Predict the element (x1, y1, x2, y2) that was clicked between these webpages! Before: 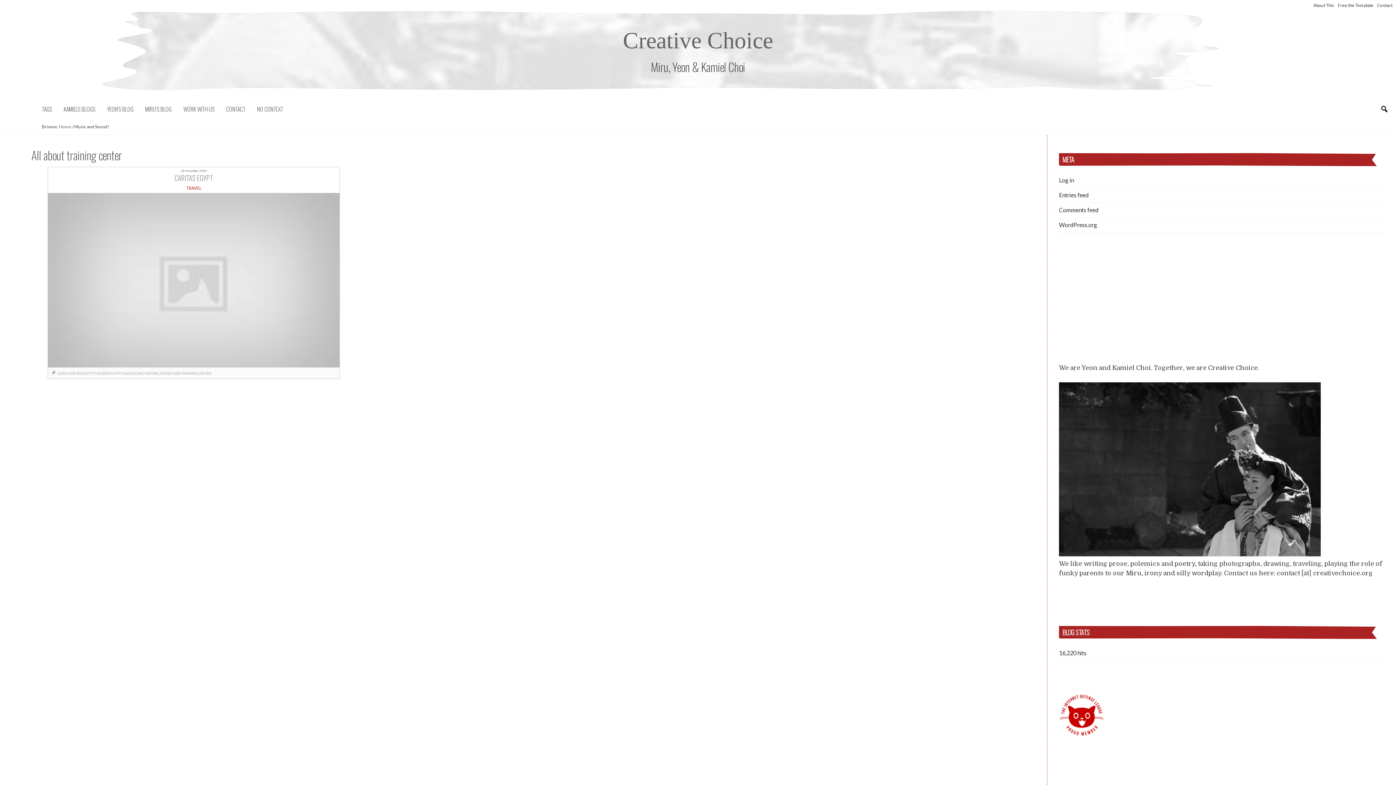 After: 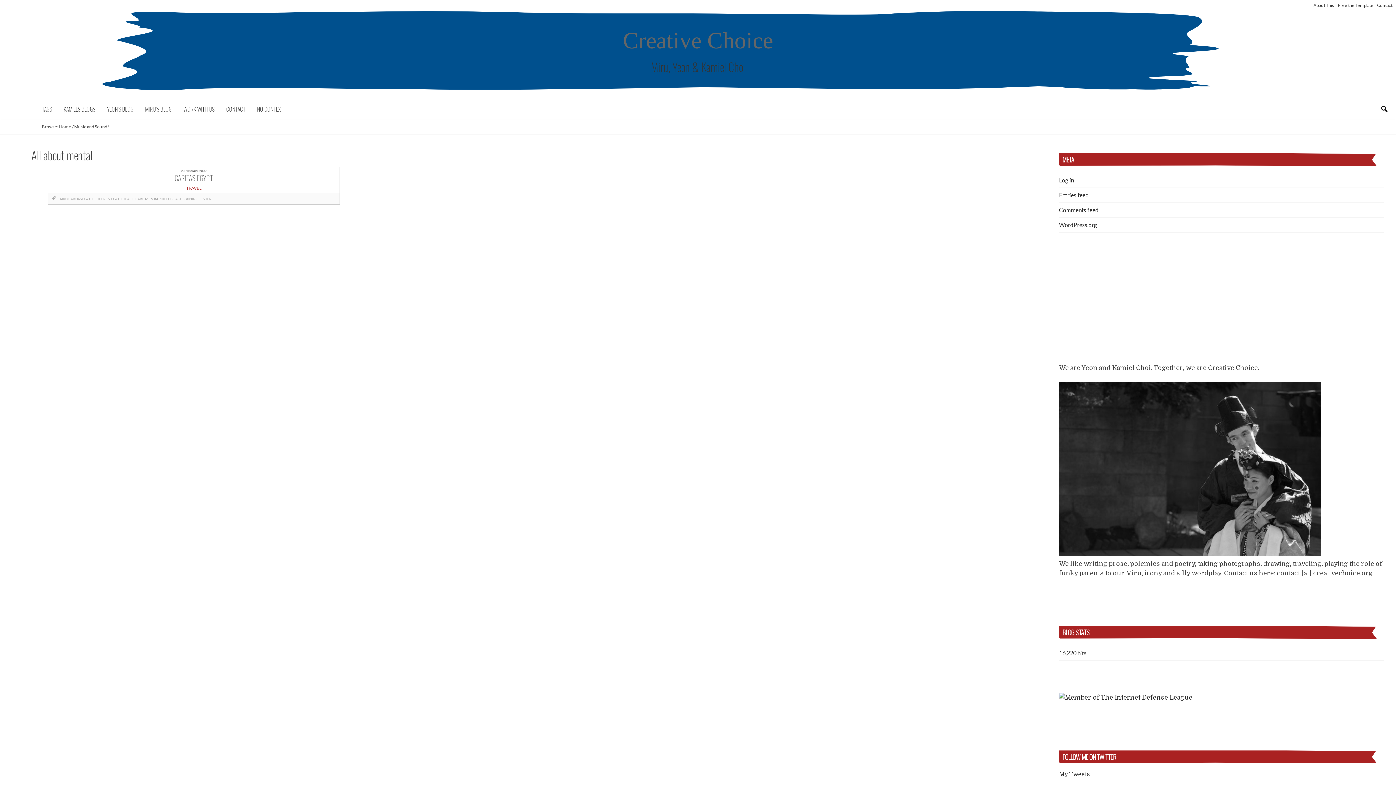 Action: label: MENTAL bbox: (144, 371, 159, 375)